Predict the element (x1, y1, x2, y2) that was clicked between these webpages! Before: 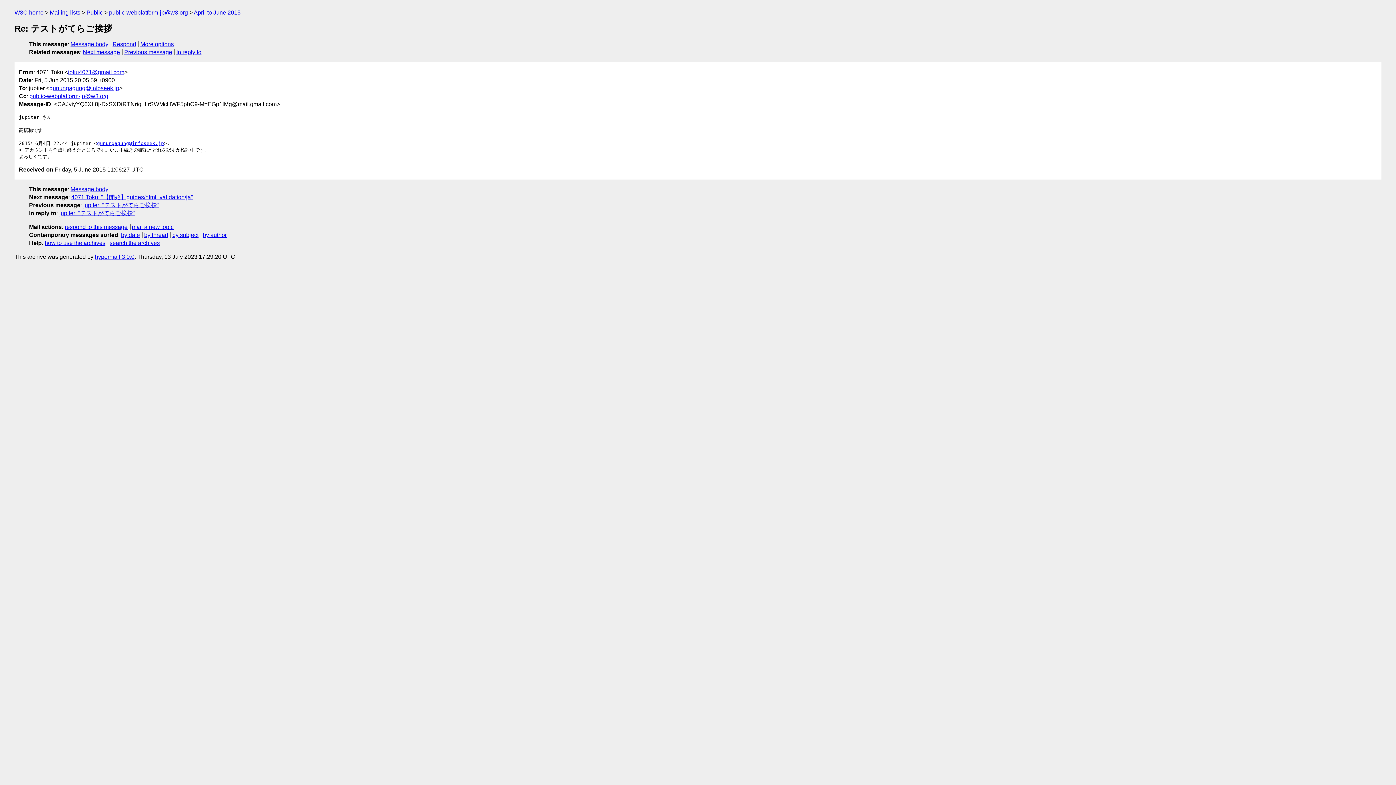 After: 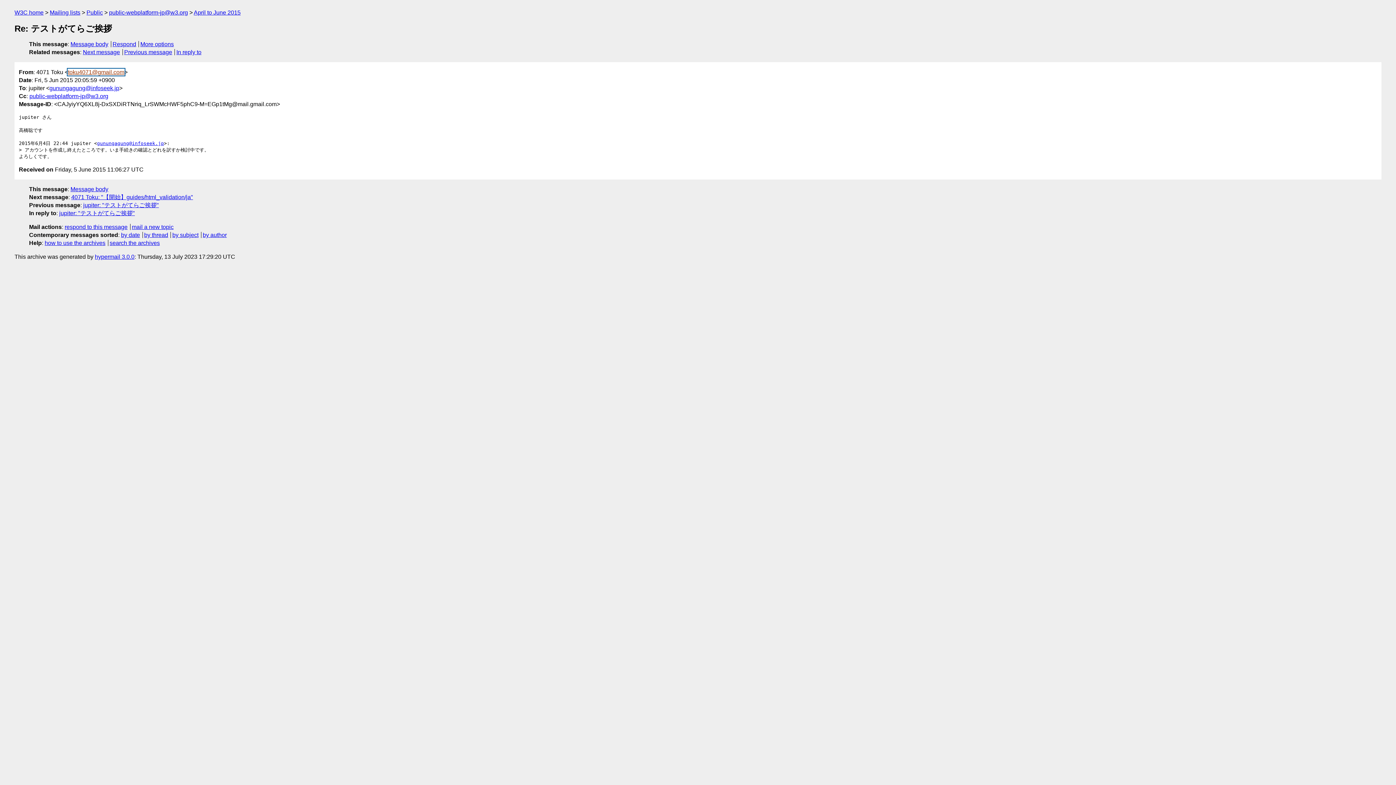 Action: label: toku4071@gmail.com bbox: (68, 68, 124, 75)